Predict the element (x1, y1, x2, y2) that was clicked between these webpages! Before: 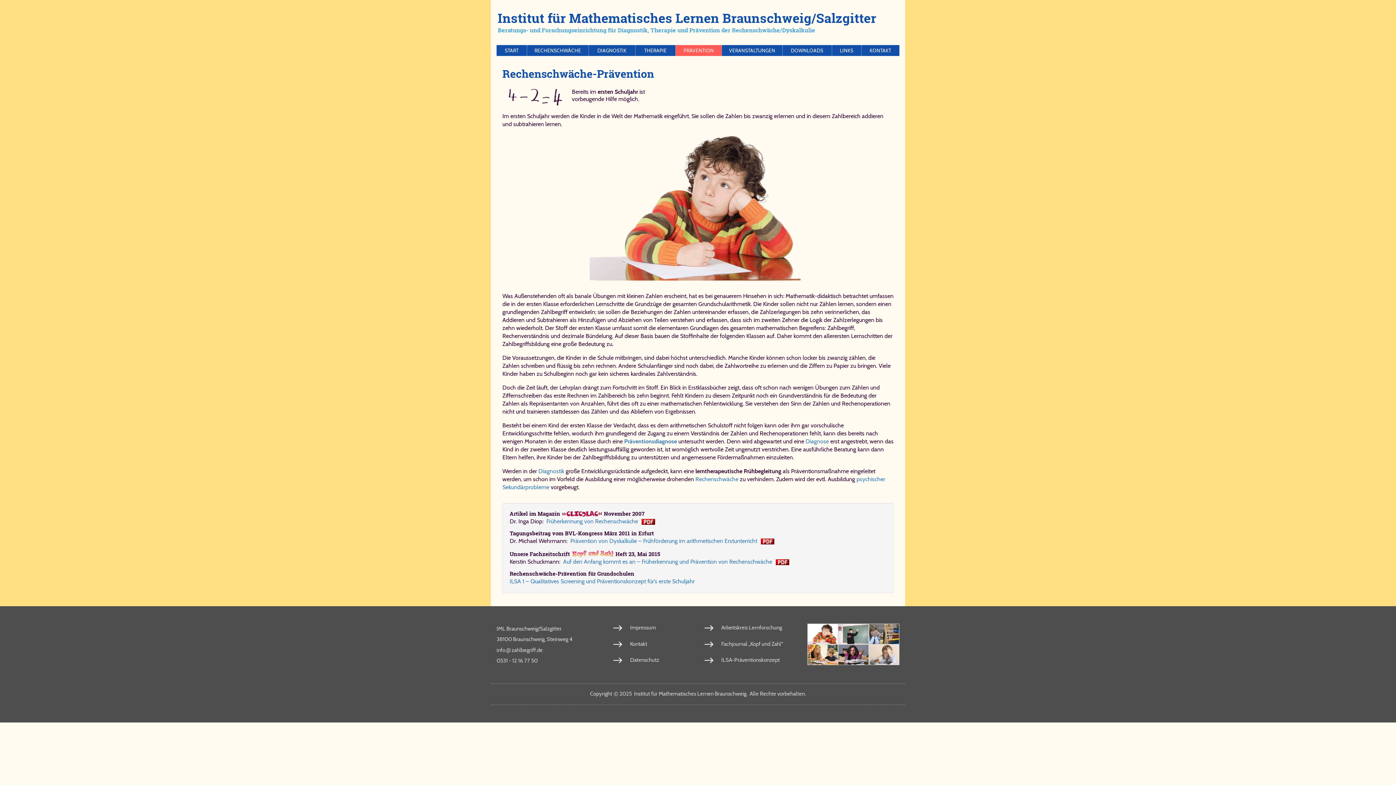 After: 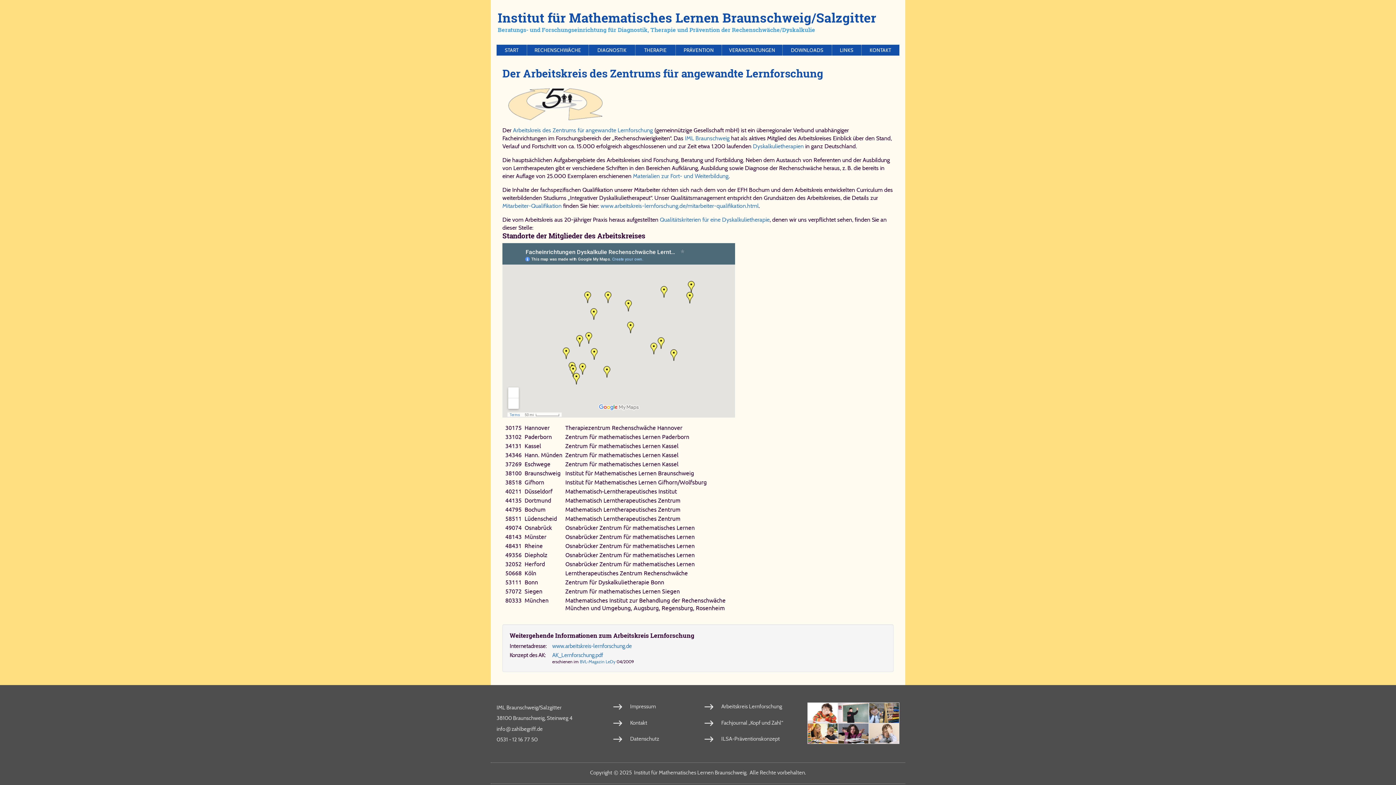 Action: bbox: (721, 624, 782, 631) label: Arbeitskreis Lernforschung